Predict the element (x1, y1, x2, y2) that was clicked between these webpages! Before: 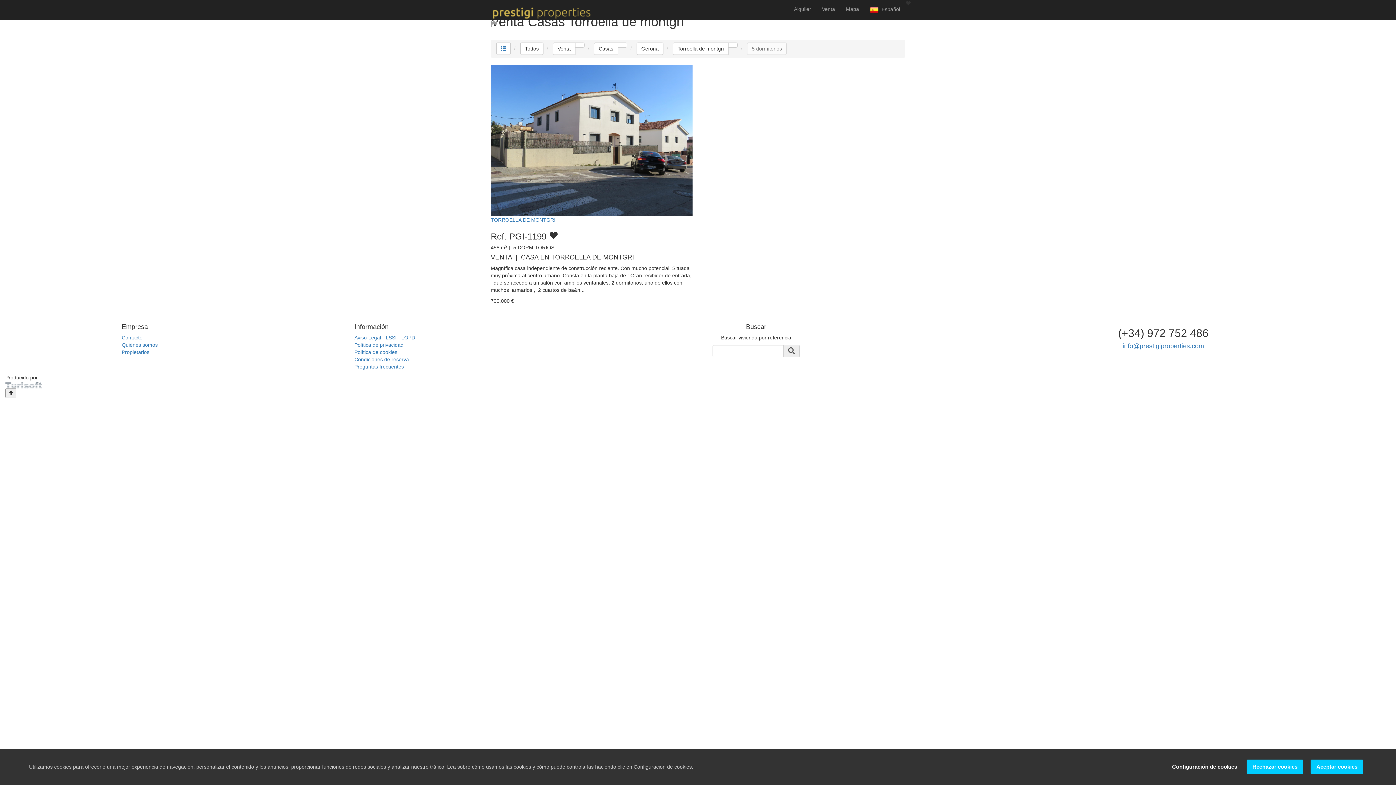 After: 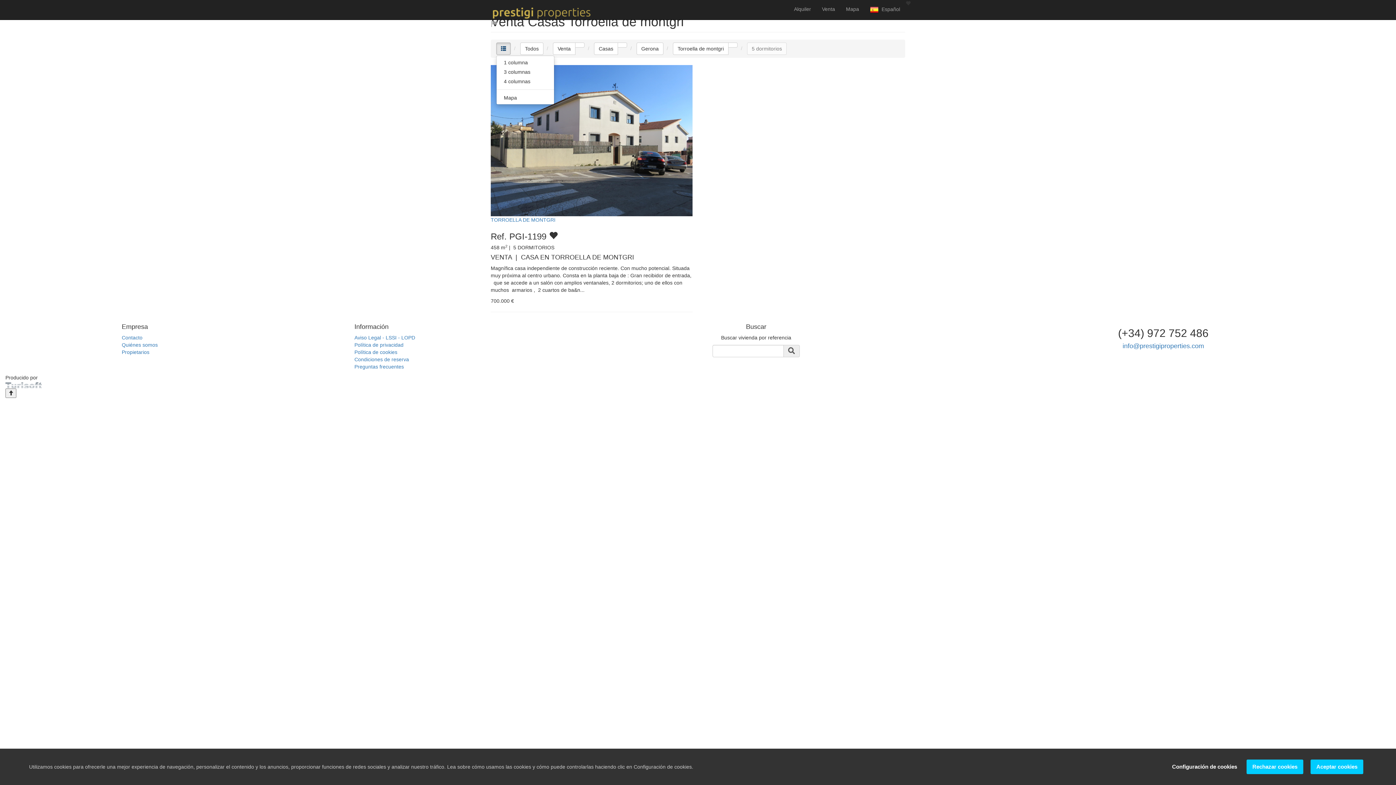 Action: bbox: (496, 42, 510, 54)